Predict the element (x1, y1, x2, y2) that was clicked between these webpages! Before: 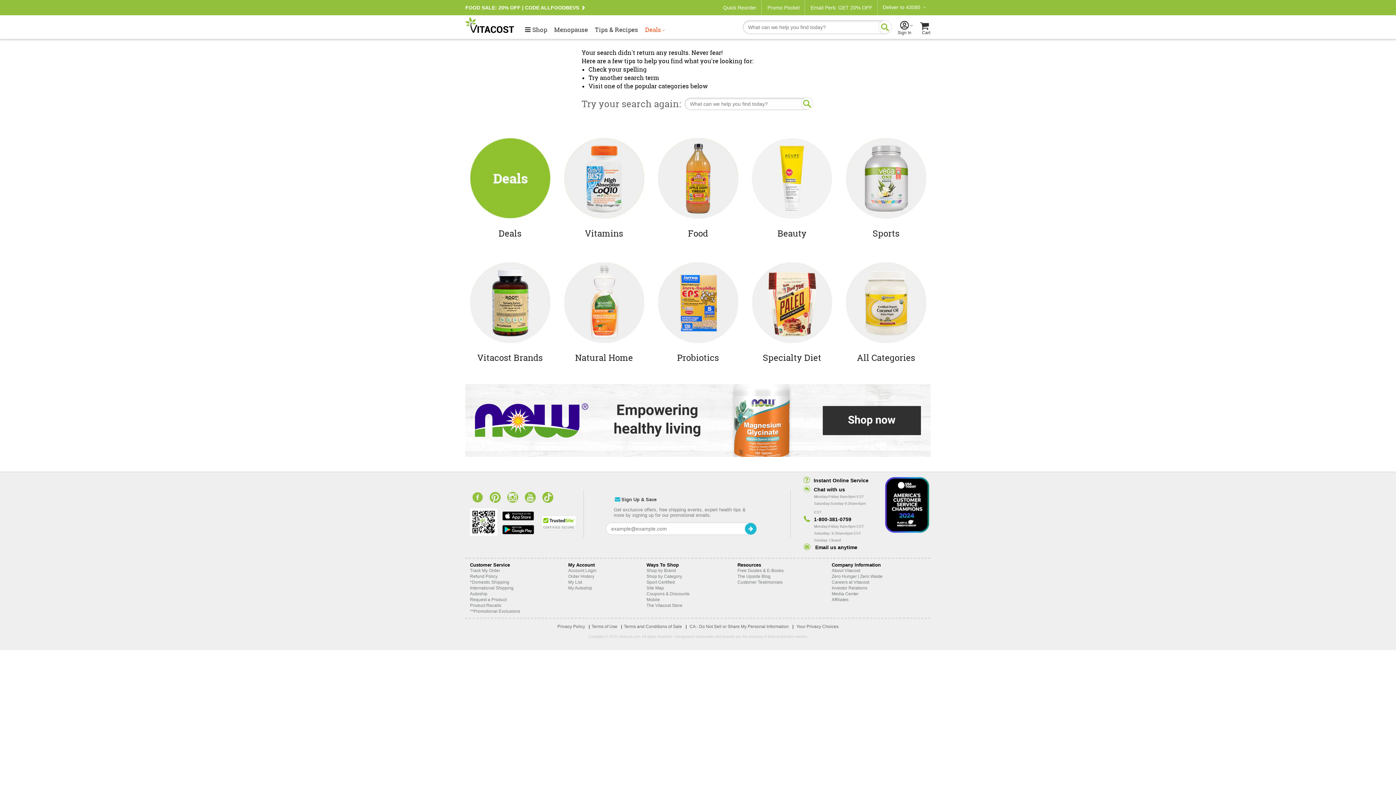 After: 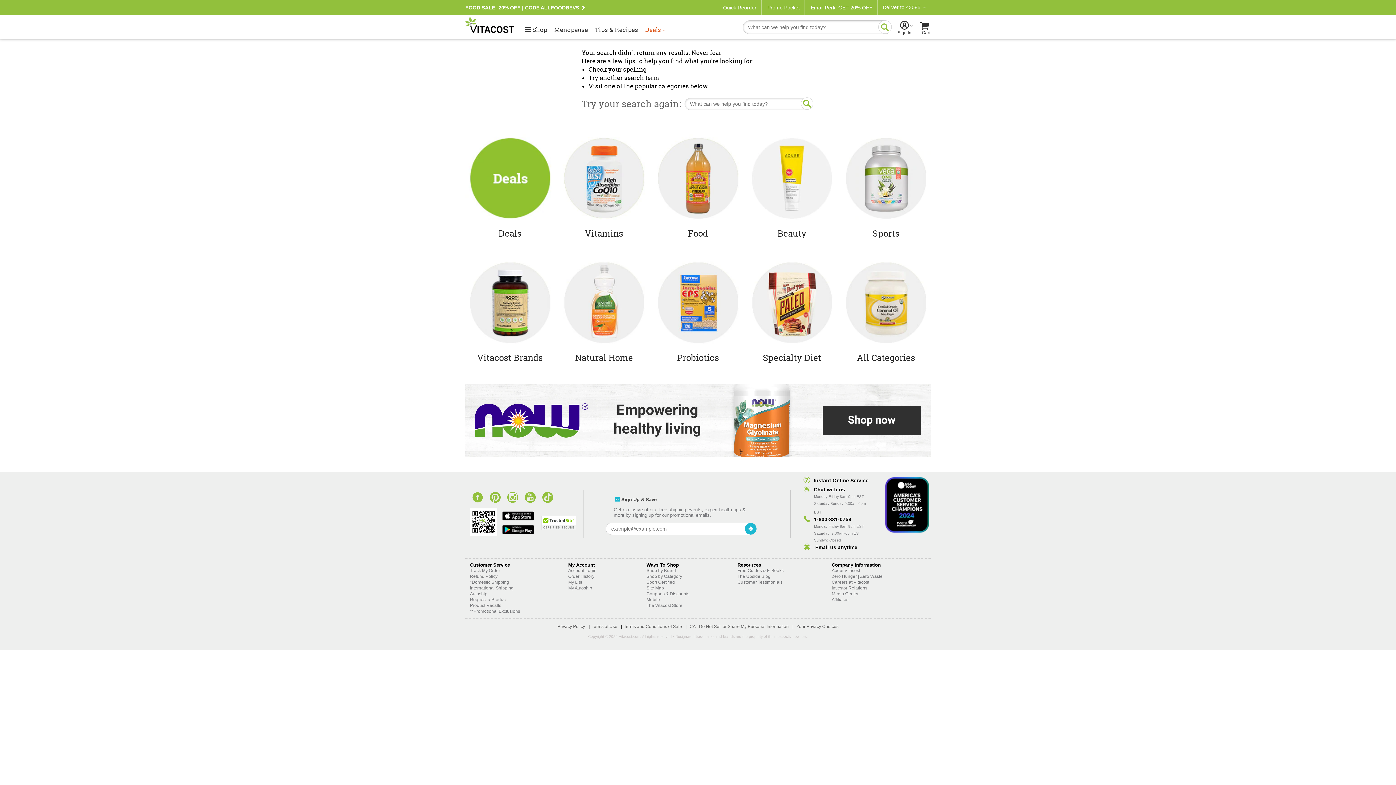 Action: label: Zero Hunger | Zero Waste bbox: (831, 574, 882, 579)